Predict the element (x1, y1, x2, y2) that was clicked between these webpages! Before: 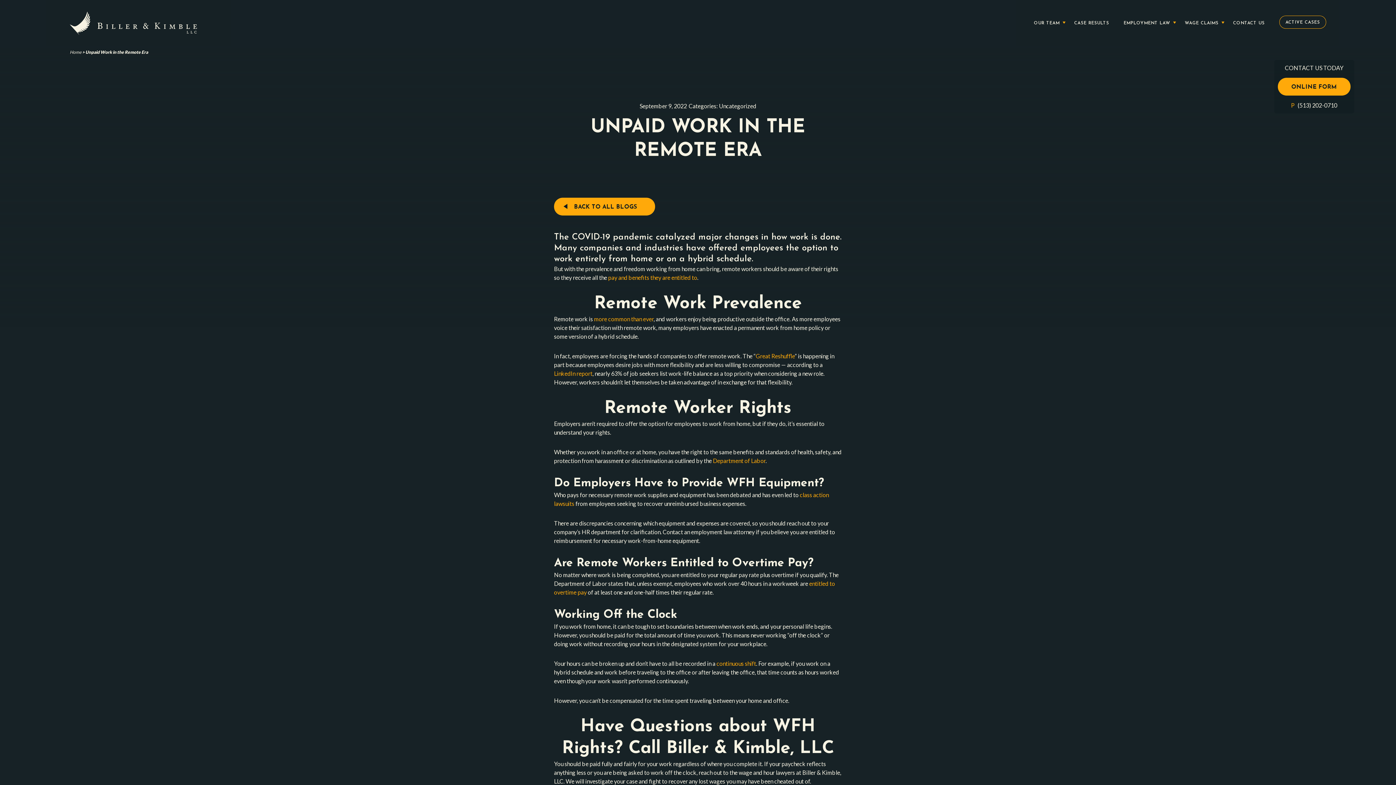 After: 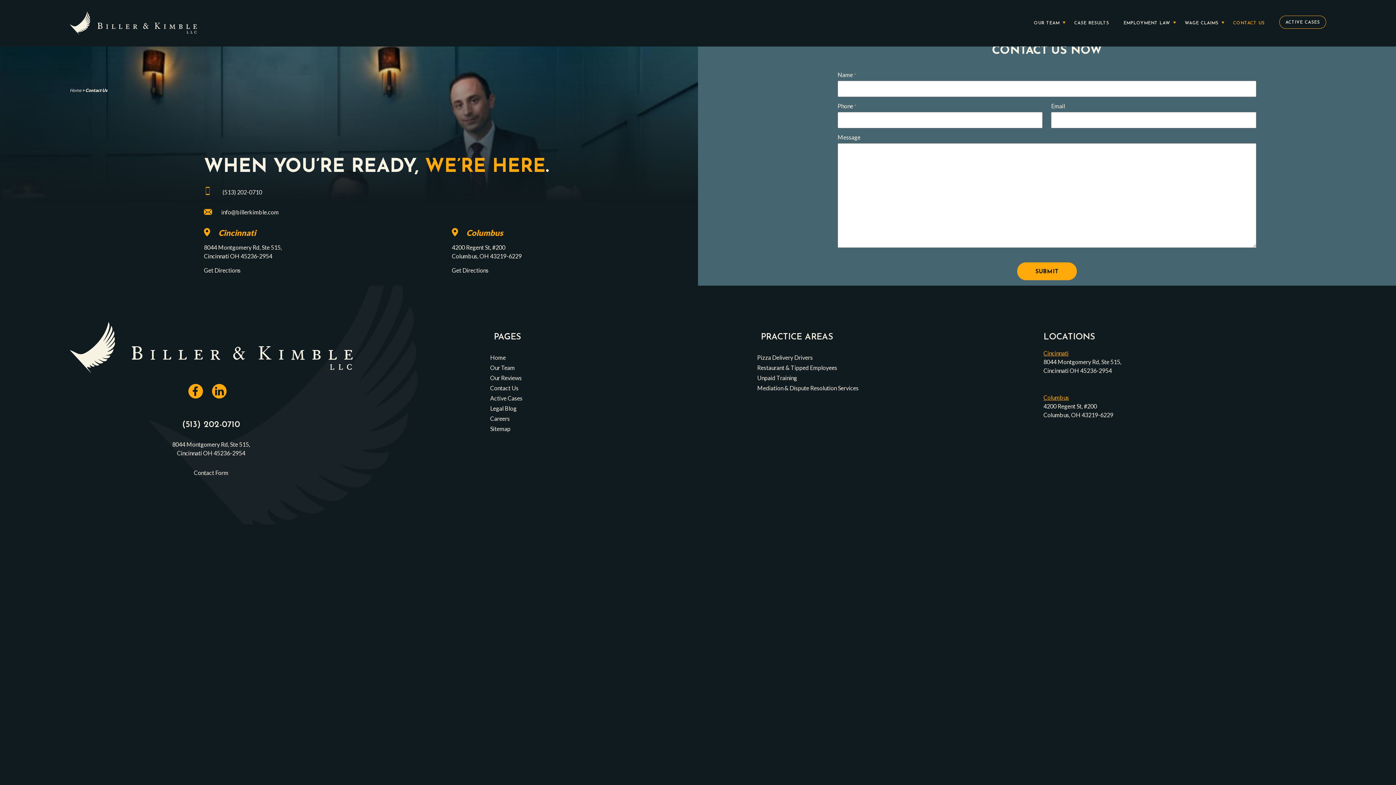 Action: label: CONTACT US bbox: (1233, 0, 1265, 46)